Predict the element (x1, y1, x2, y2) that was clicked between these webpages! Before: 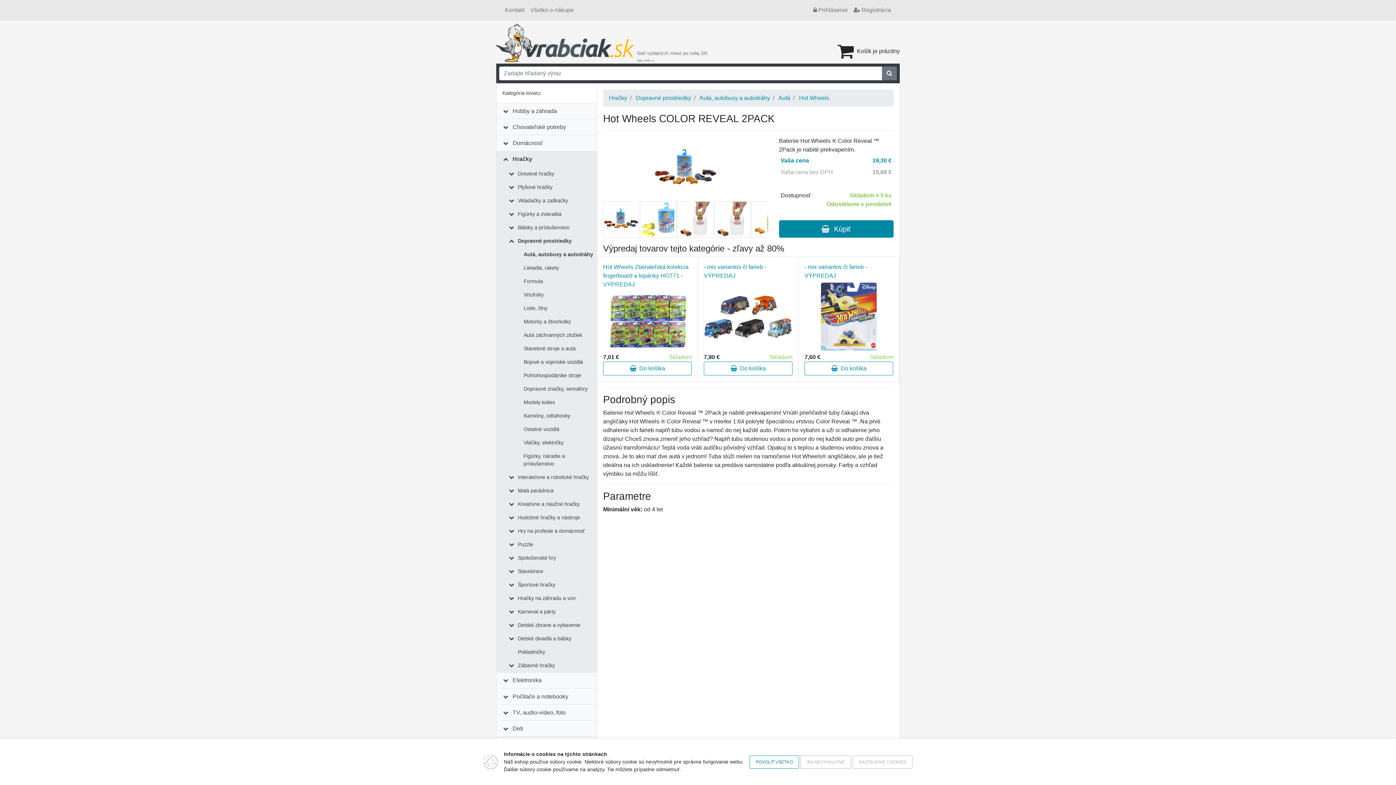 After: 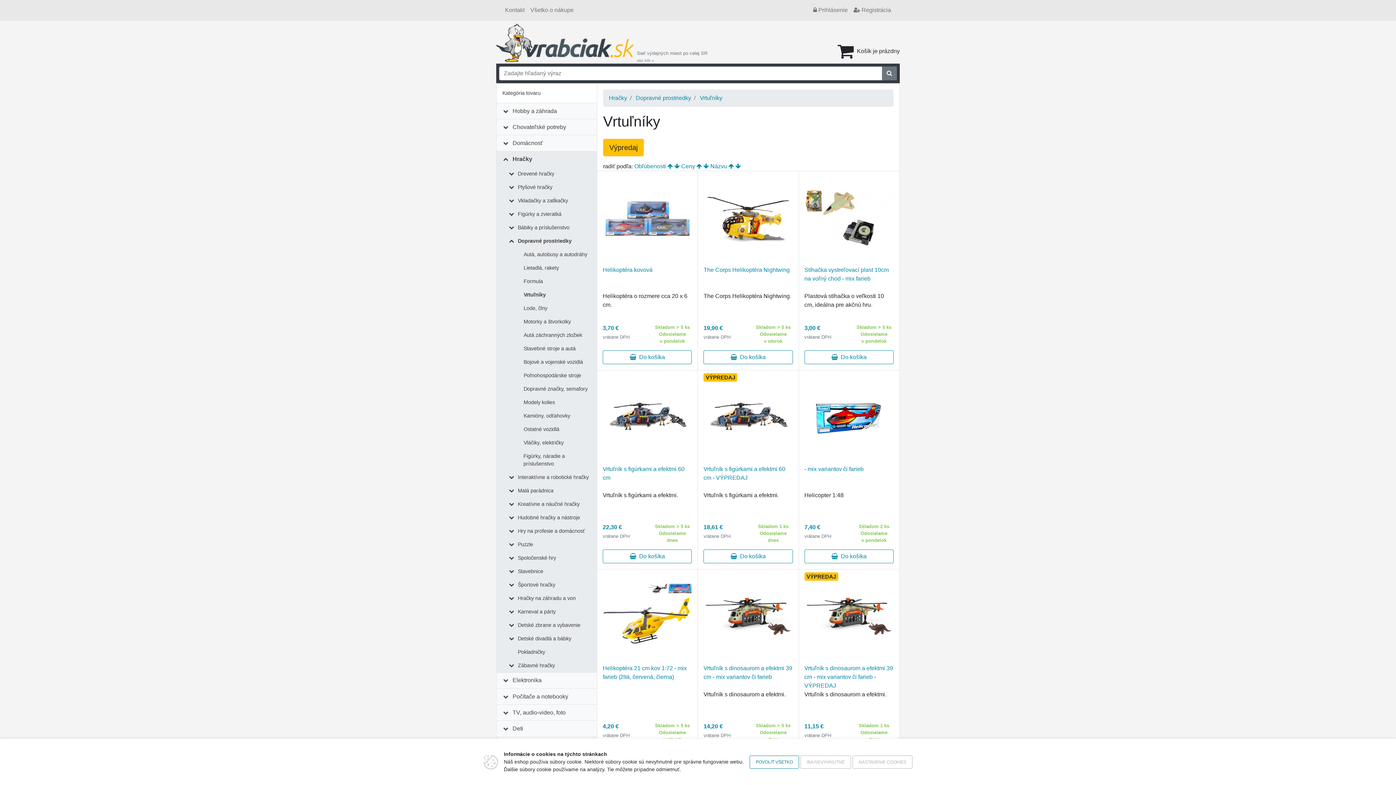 Action: label: Vrtuľníky bbox: (520, 288, 546, 301)